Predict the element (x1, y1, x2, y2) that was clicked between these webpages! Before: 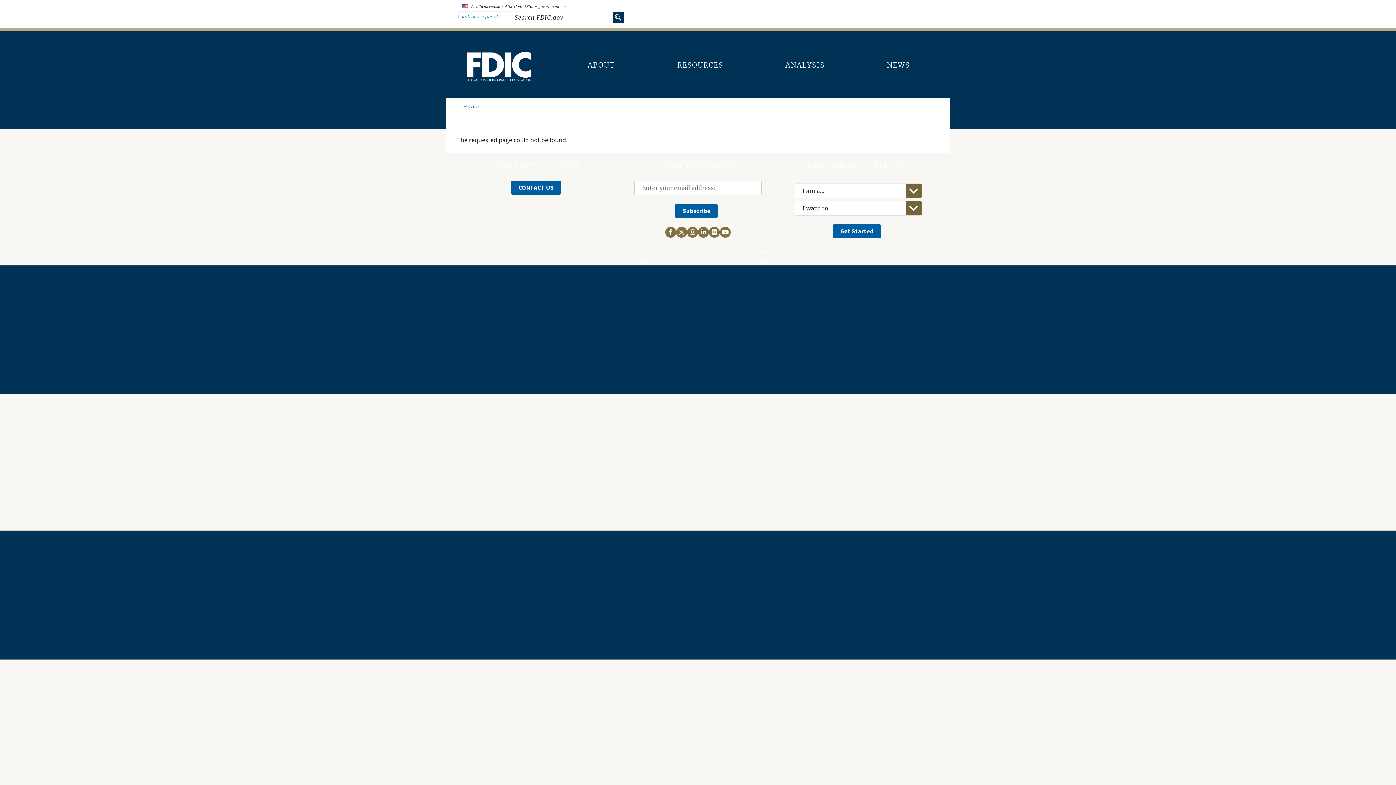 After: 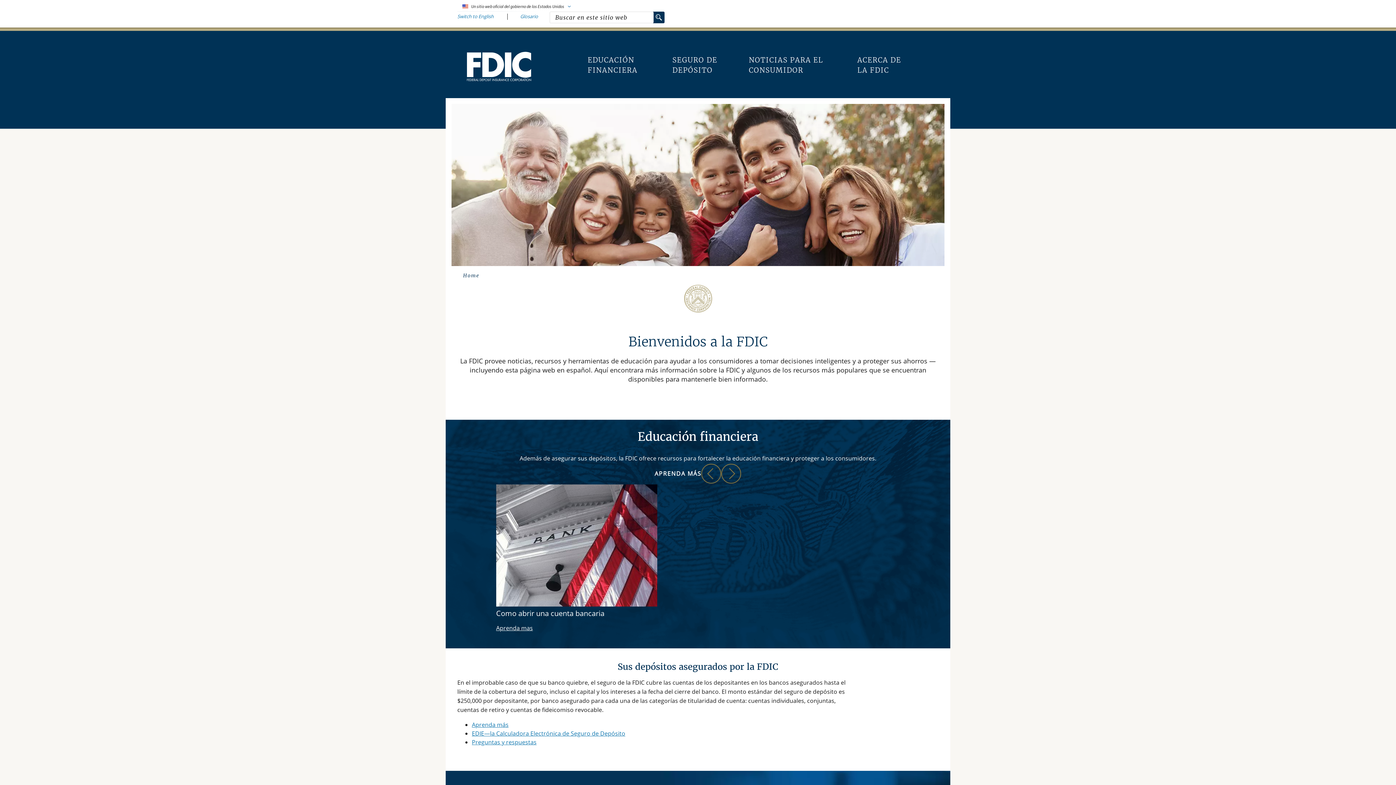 Action: label: EN ESPANOL bbox: (636, 249, 665, 254)